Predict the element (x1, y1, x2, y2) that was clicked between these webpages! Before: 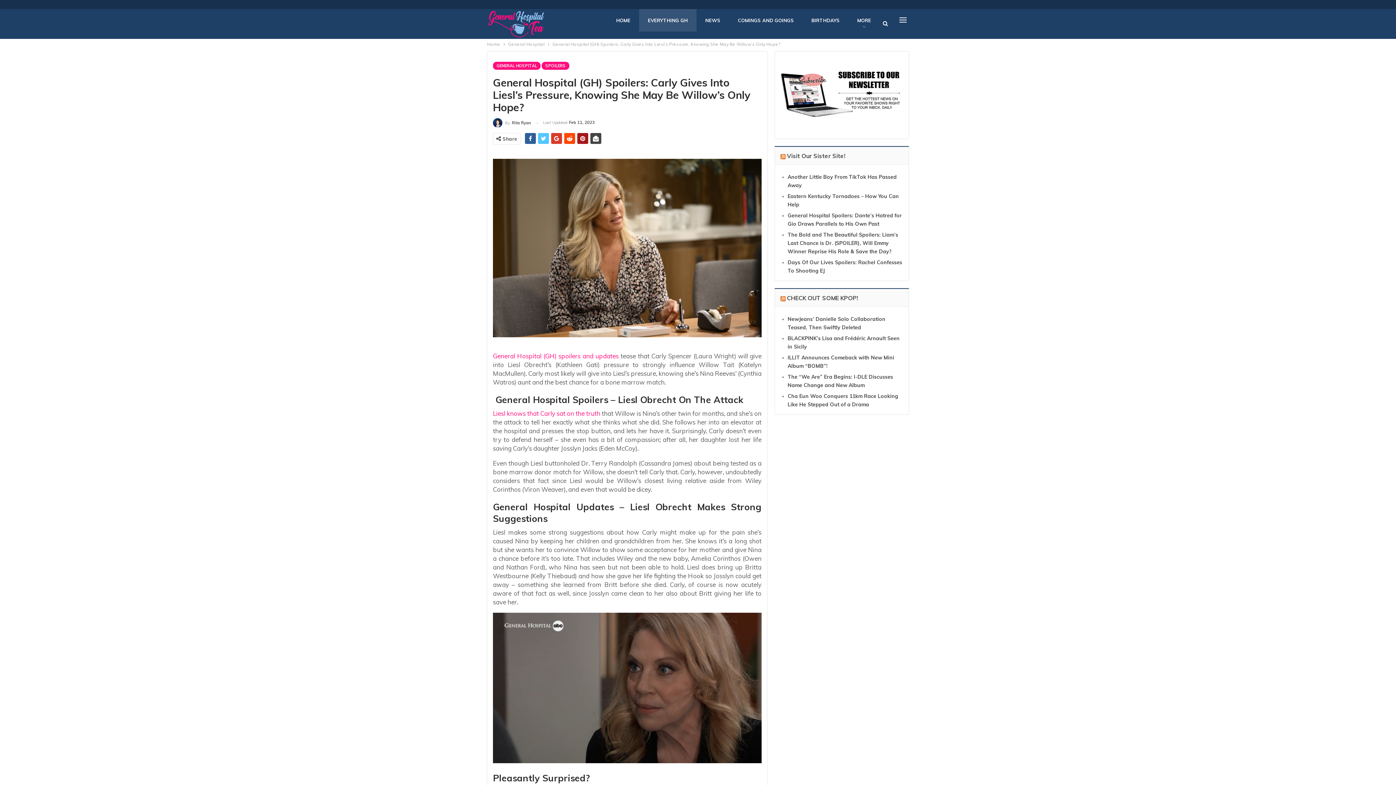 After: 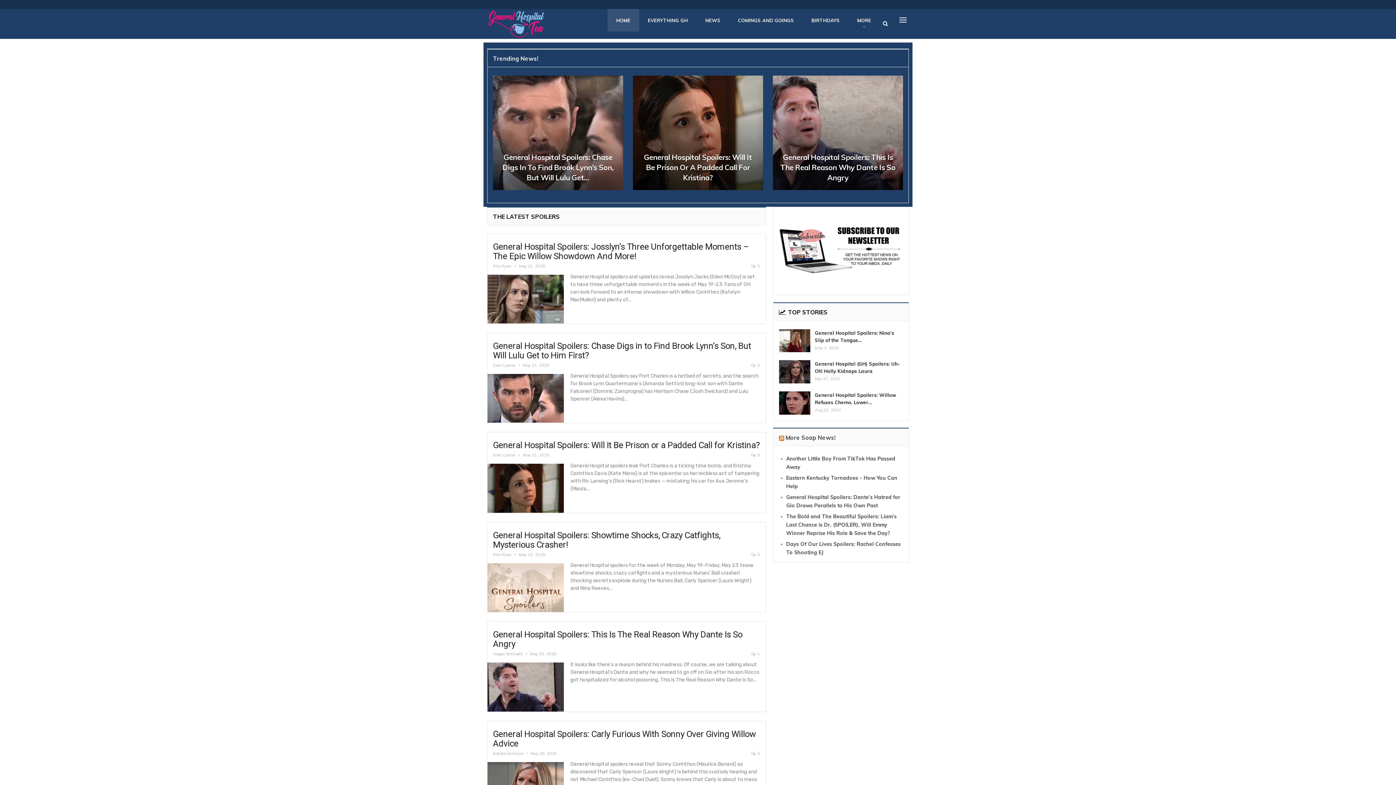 Action: bbox: (487, 9, 564, 38)